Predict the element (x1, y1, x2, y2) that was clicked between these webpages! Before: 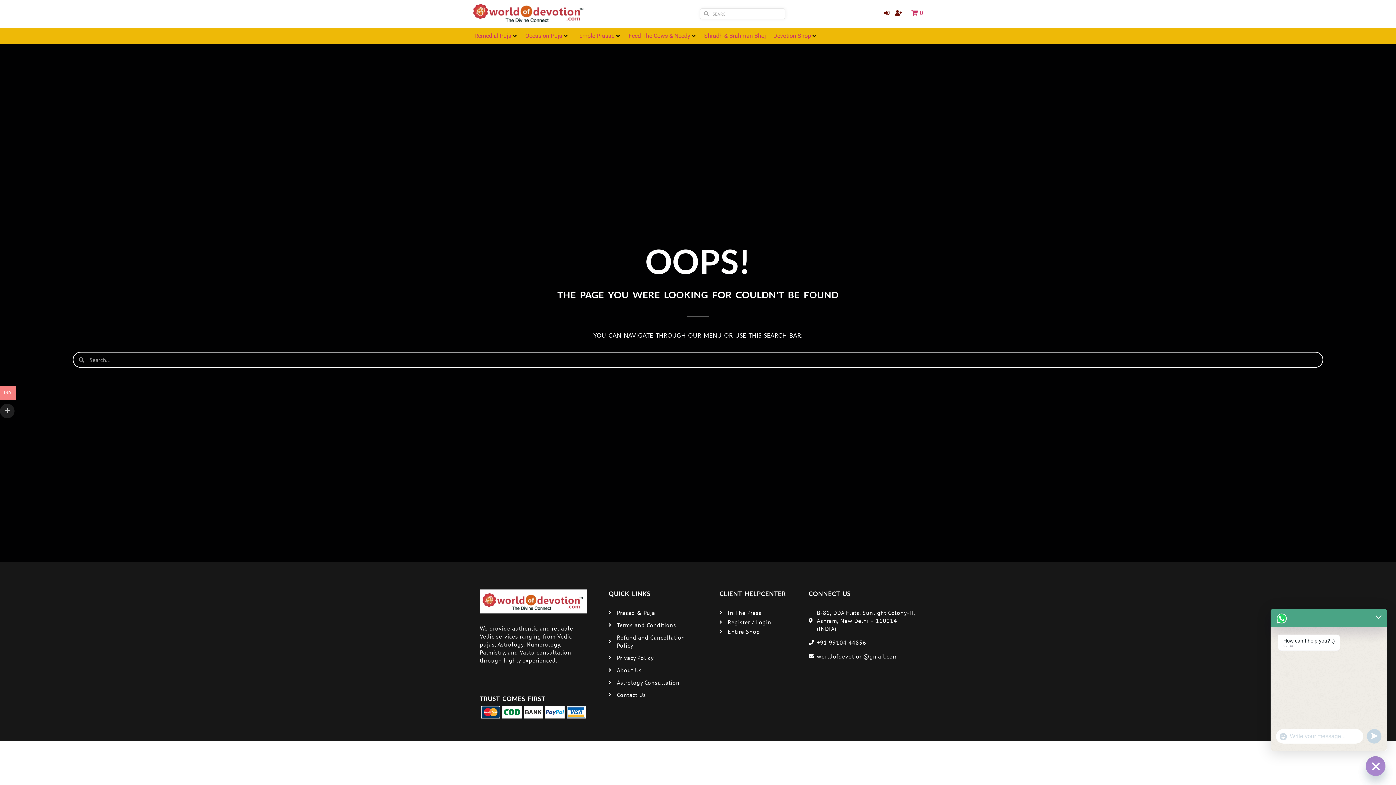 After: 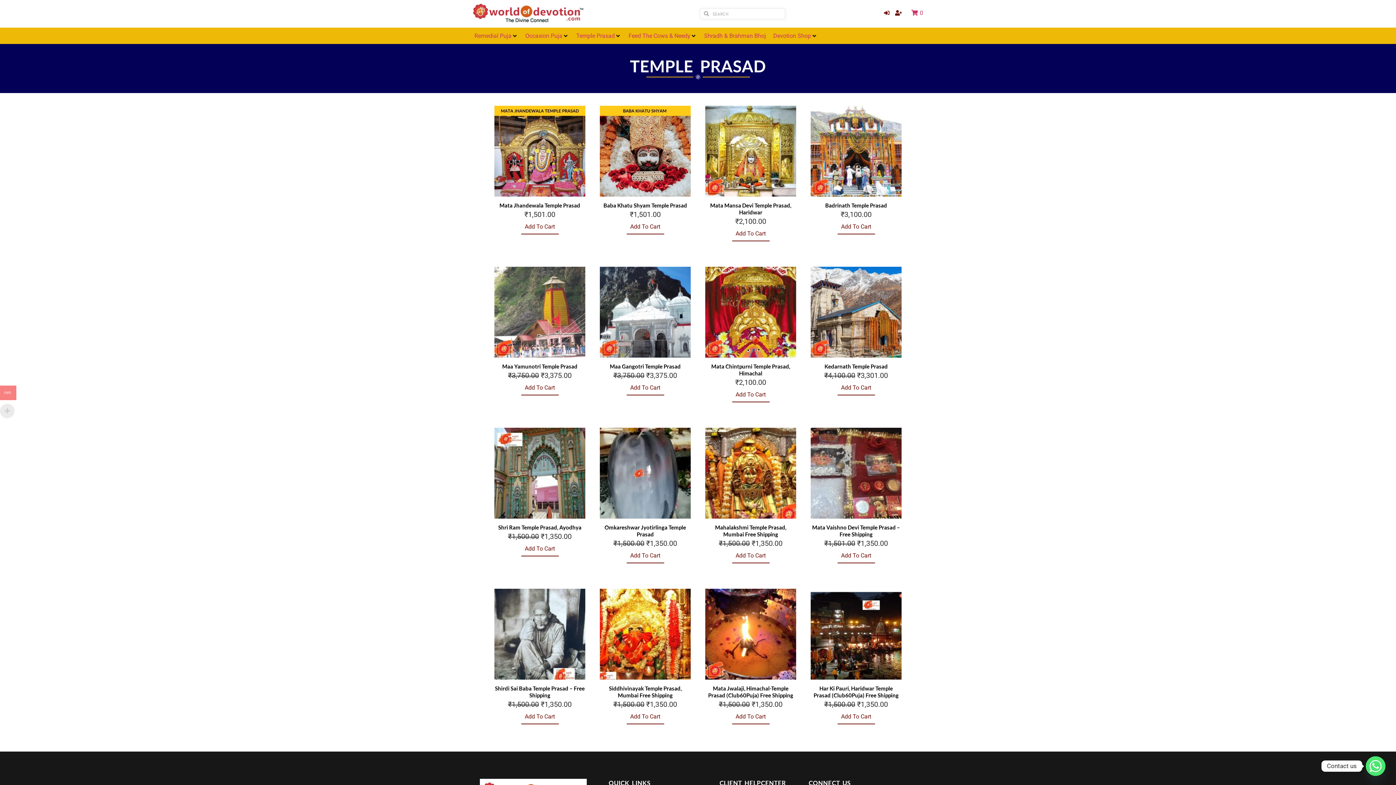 Action: bbox: (576, 31, 614, 40) label: Temple Prasad